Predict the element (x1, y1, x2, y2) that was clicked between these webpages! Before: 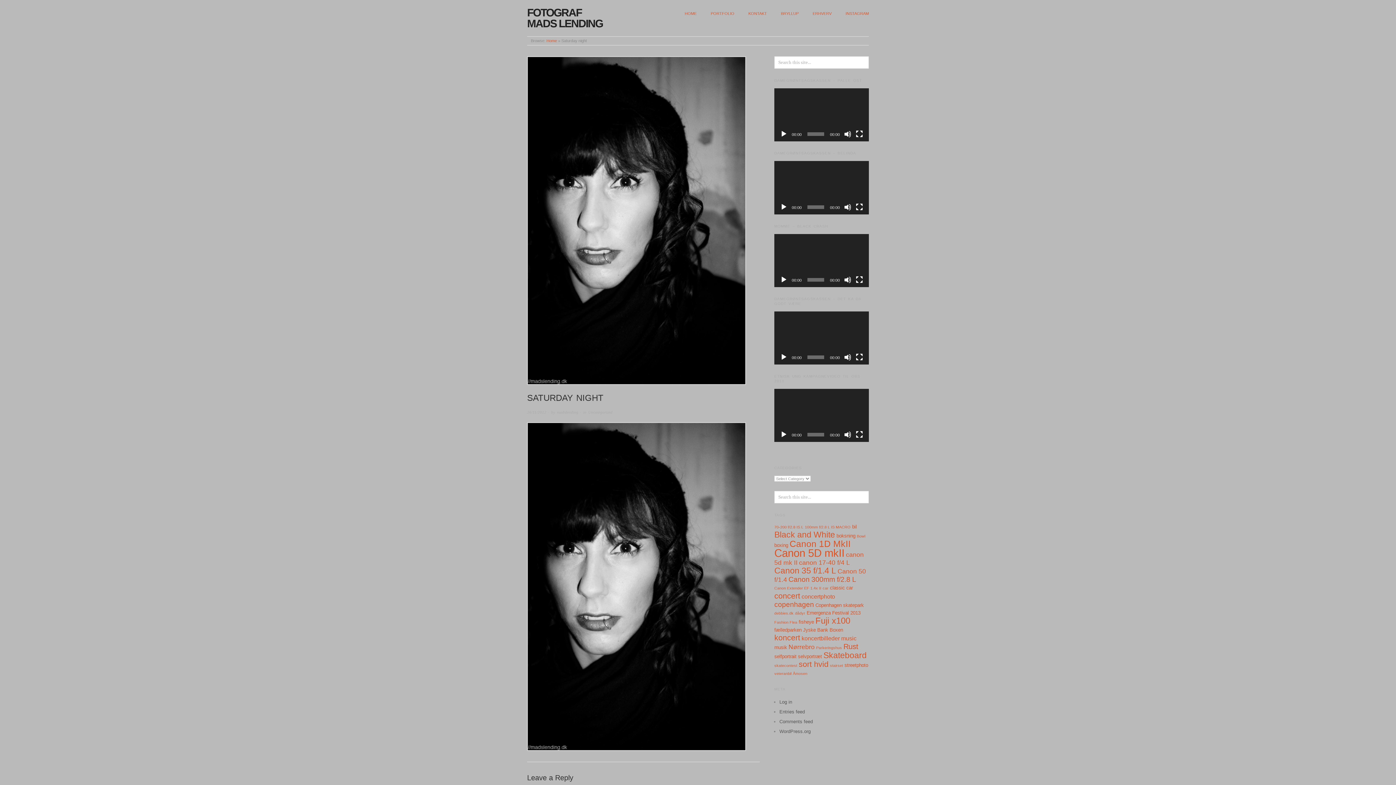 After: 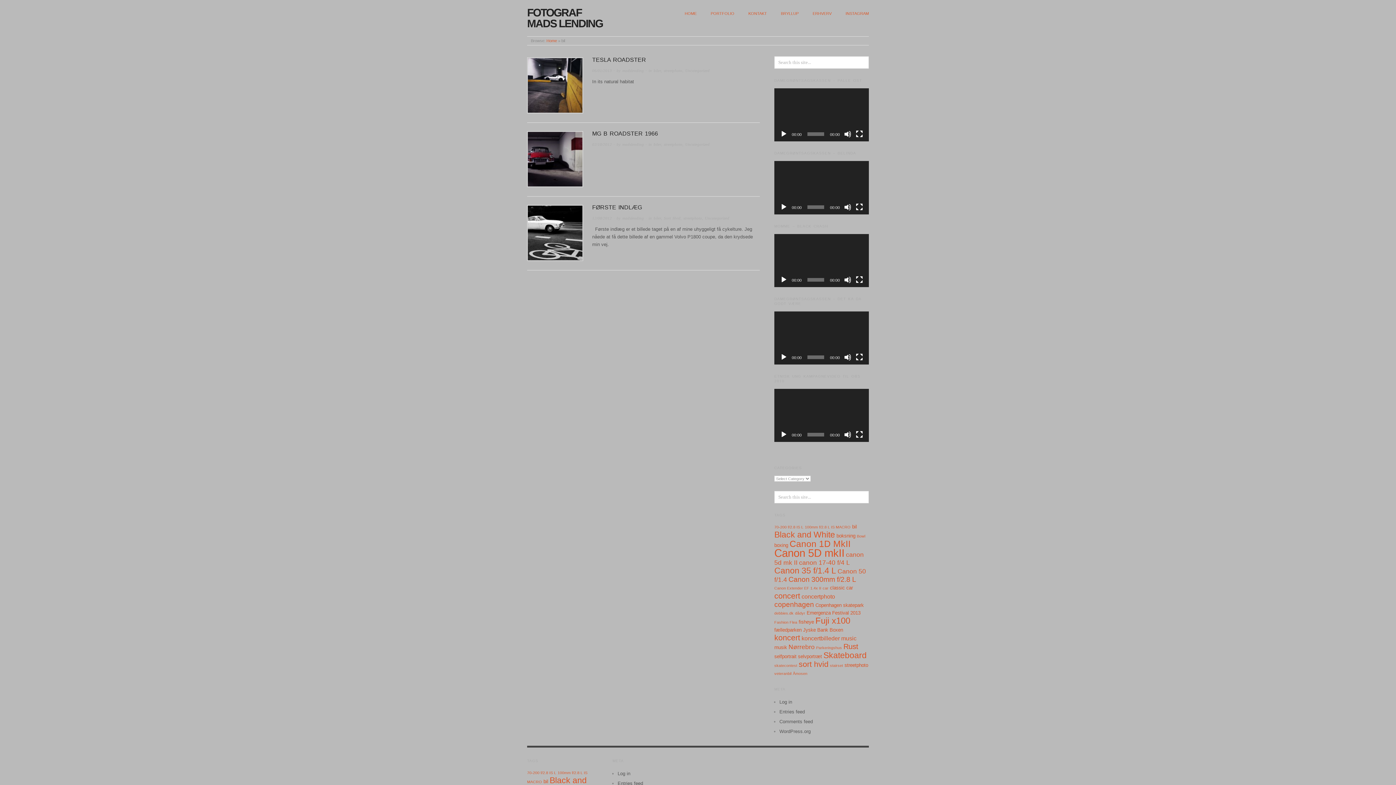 Action: bbox: (852, 524, 857, 529) label: bil (3 items)